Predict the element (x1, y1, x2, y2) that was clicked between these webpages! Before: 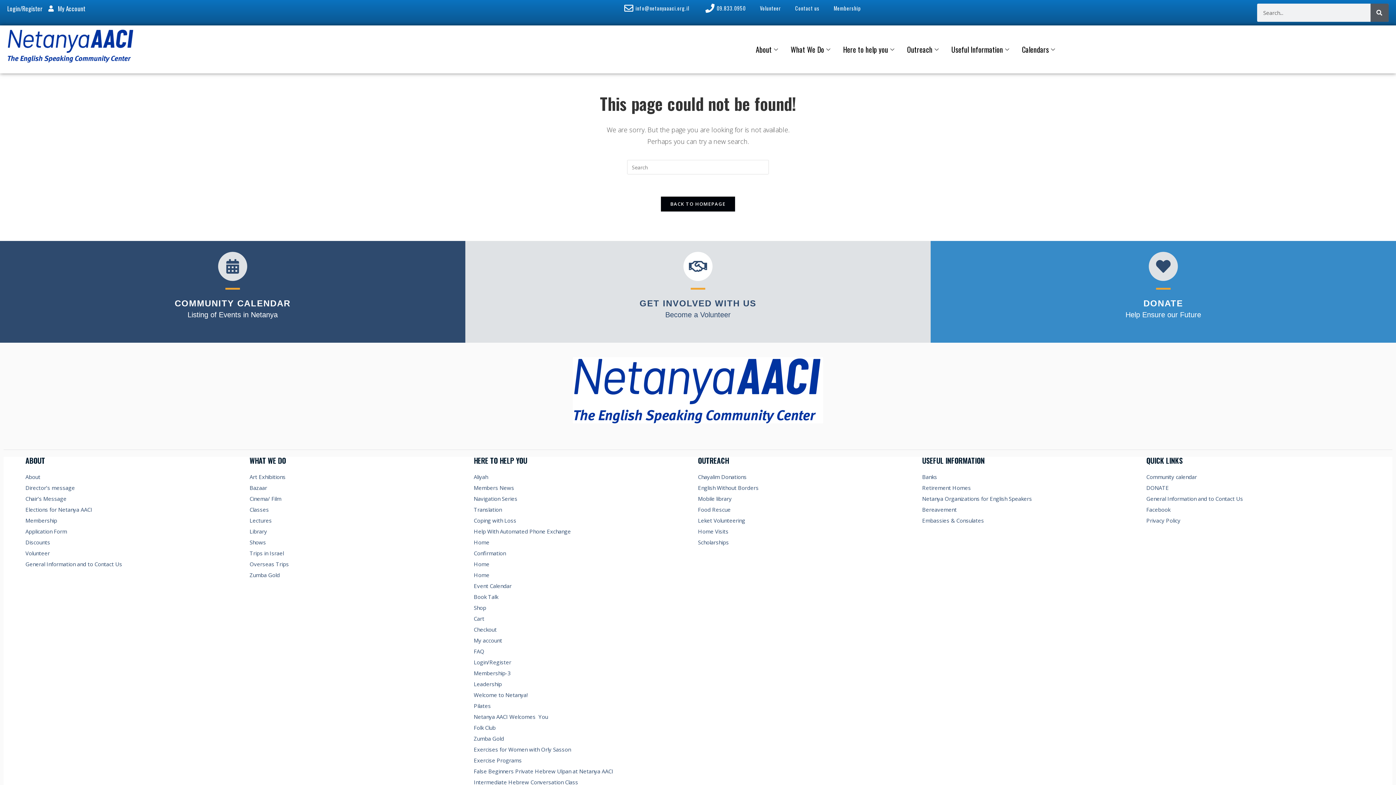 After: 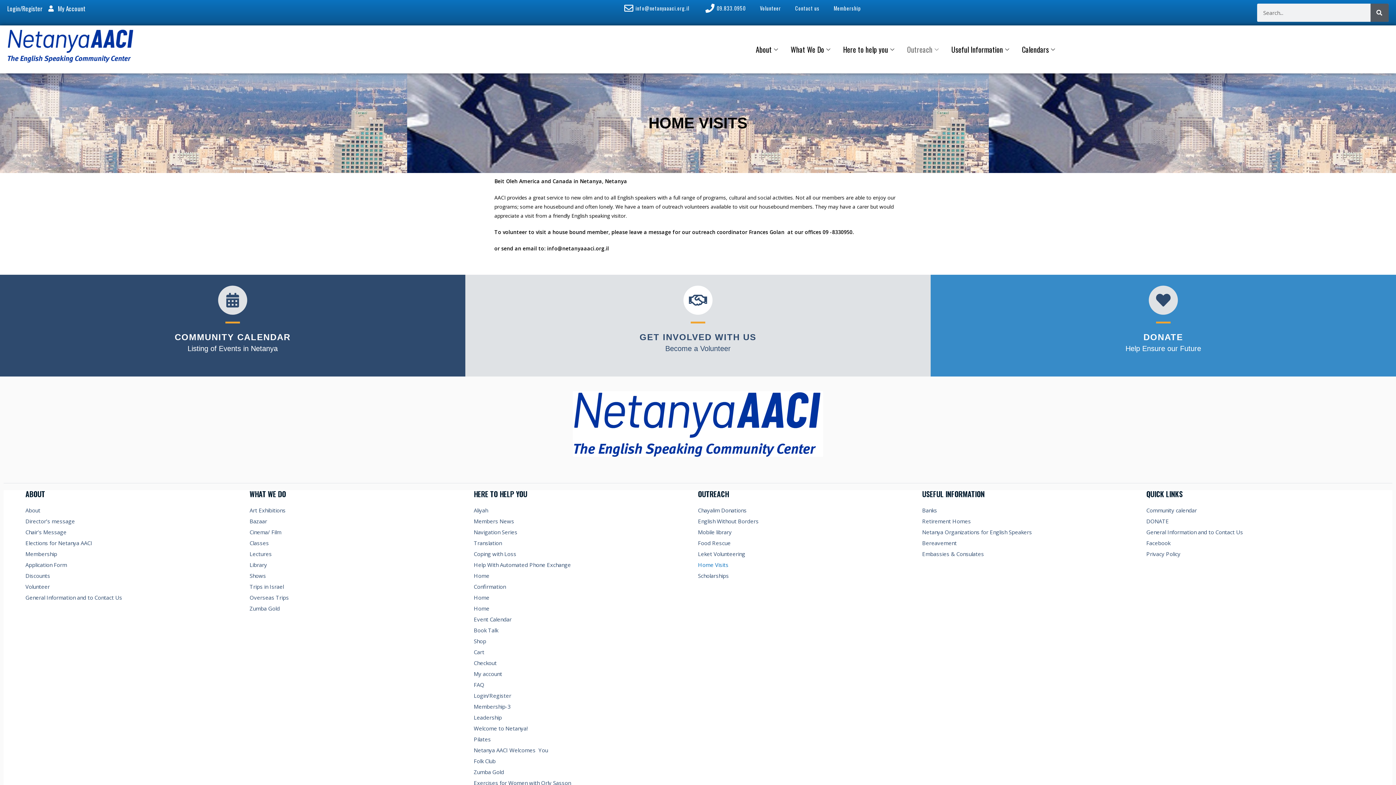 Action: bbox: (698, 526, 922, 536) label: Home Visits